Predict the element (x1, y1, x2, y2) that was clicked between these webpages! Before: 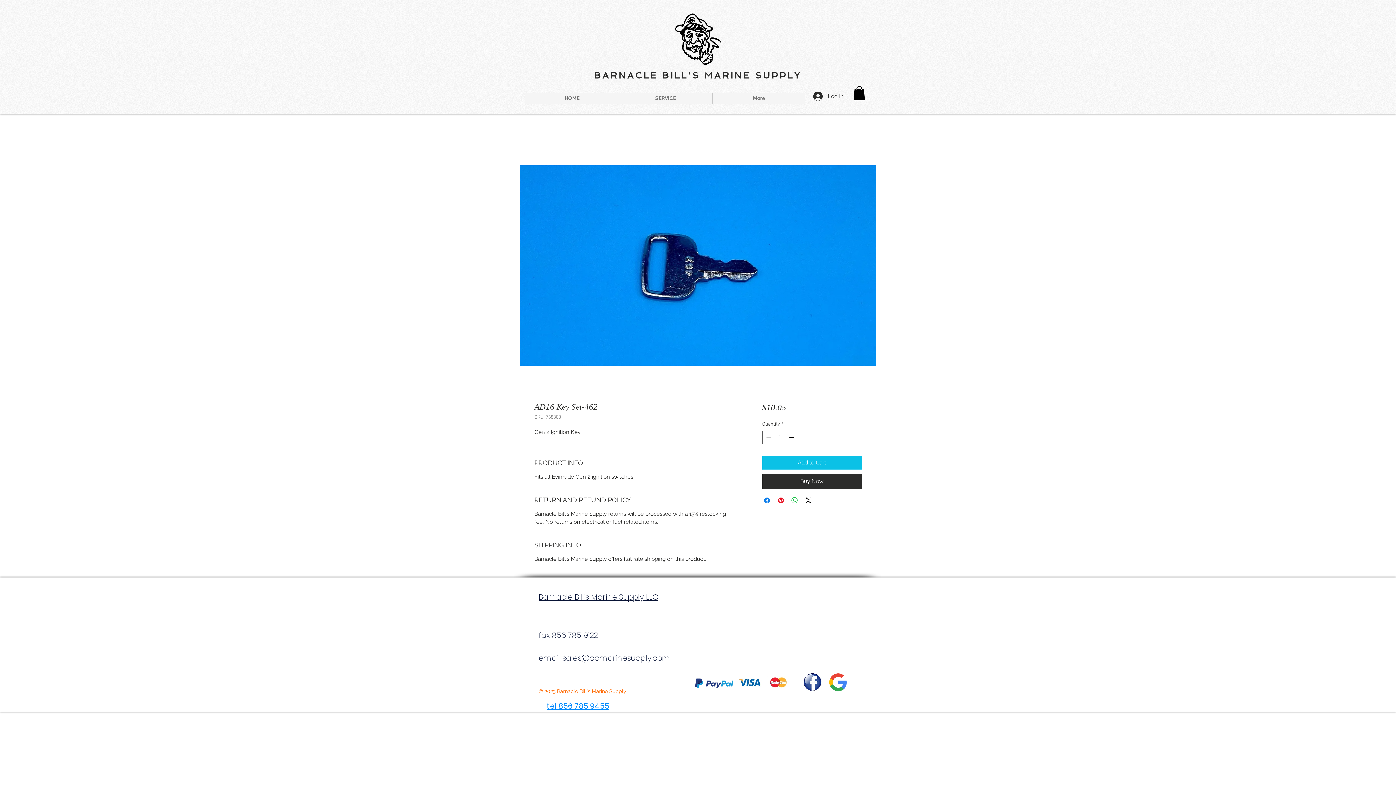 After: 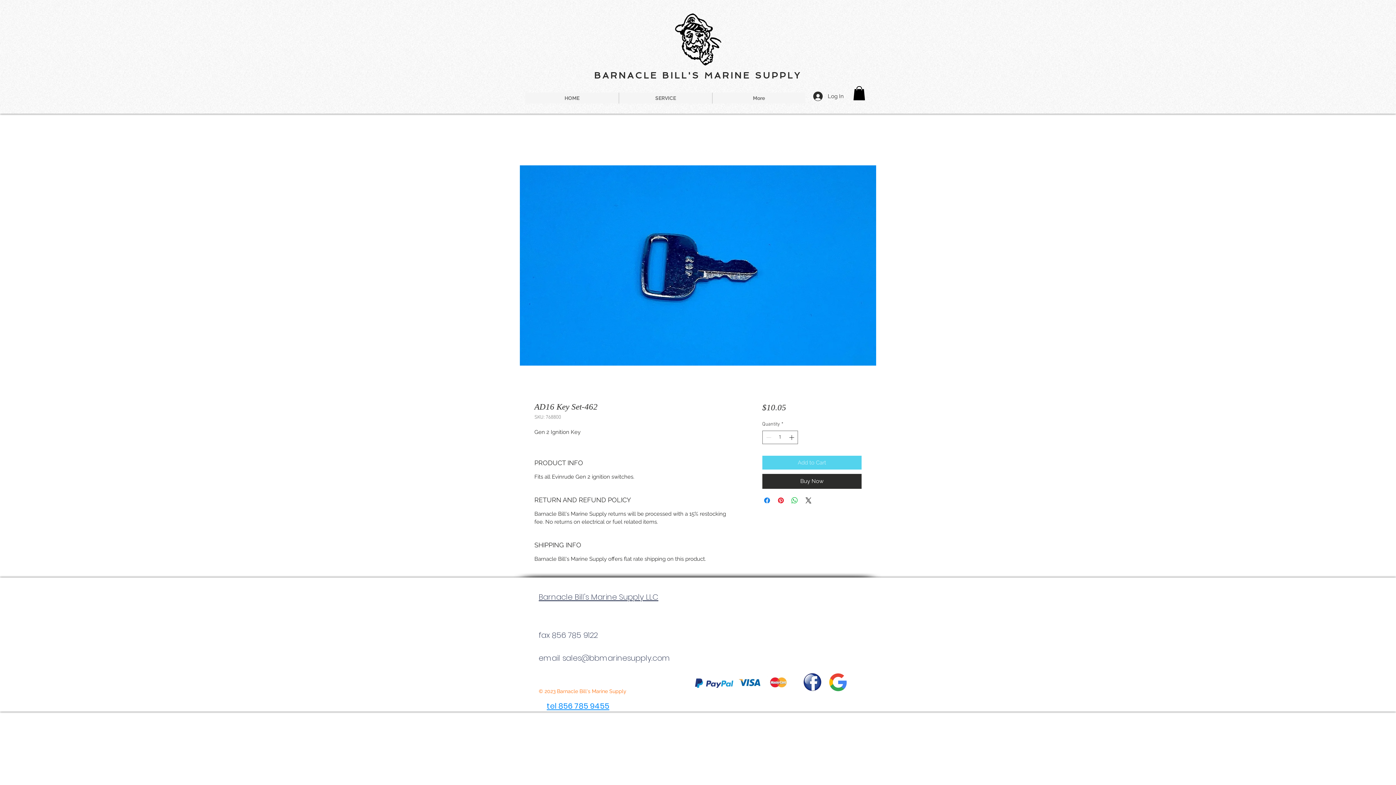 Action: label: Add to Cart bbox: (762, 456, 861, 469)